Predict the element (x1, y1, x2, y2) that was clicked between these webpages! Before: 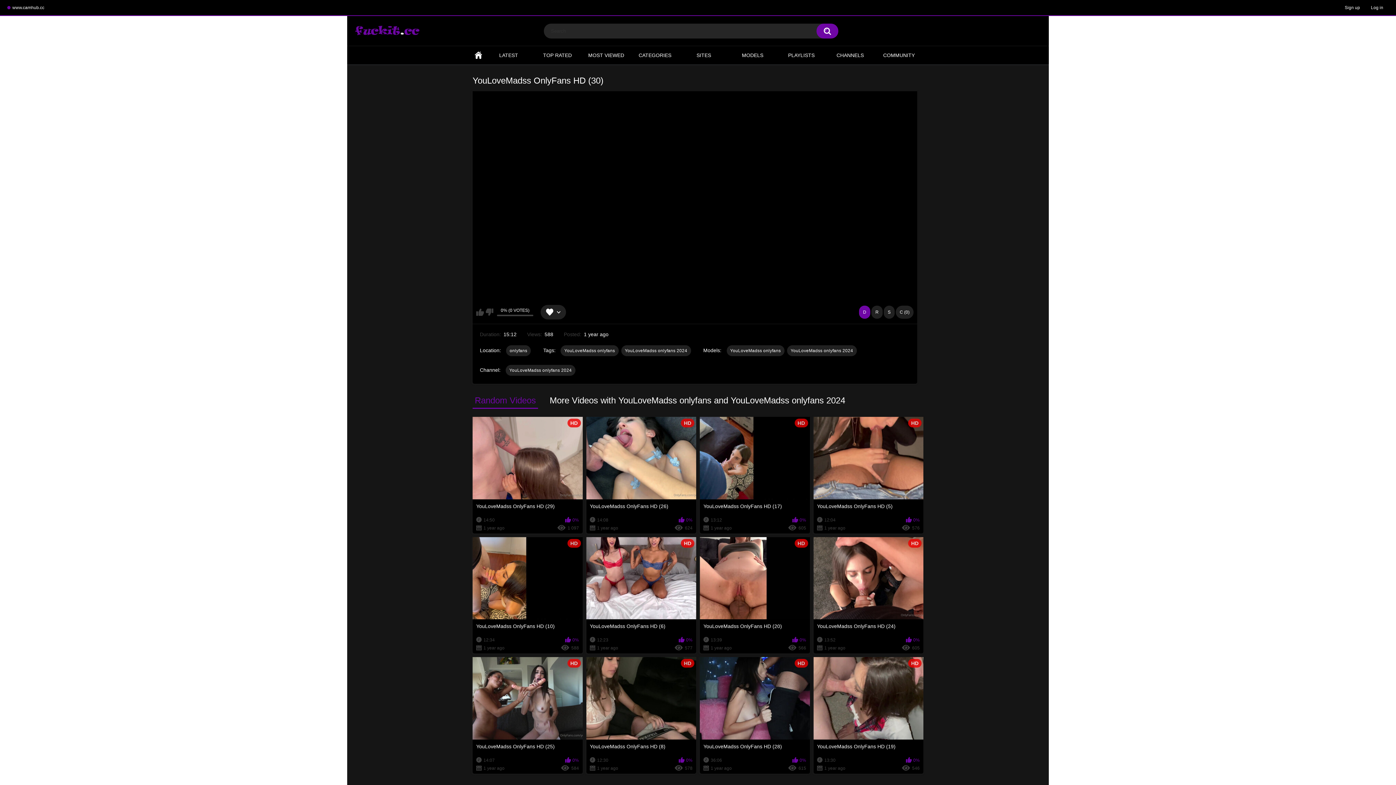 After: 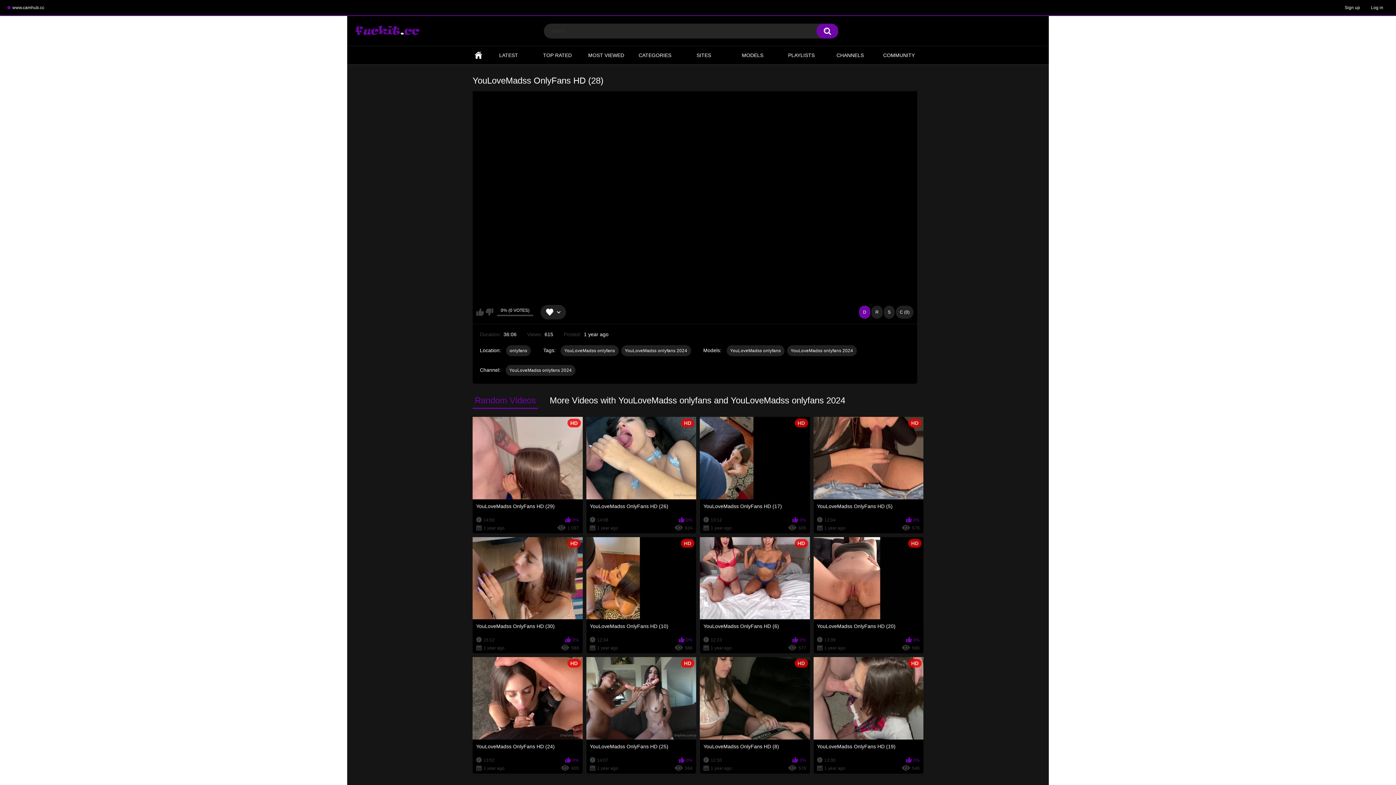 Action: label: HD
YouLoveMadss OnlyFans HD (28)
36:06
0%
1 year ago
615 bbox: (700, 657, 810, 774)